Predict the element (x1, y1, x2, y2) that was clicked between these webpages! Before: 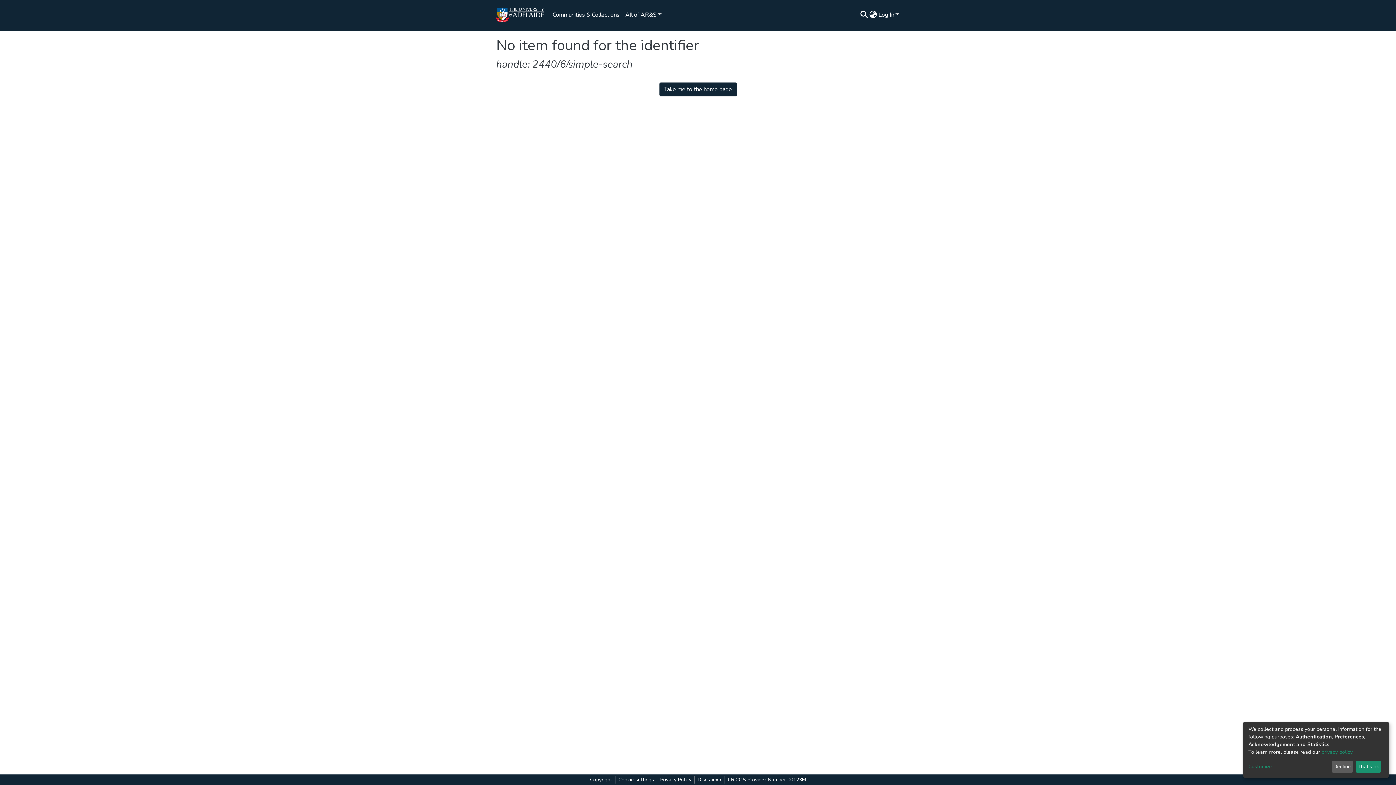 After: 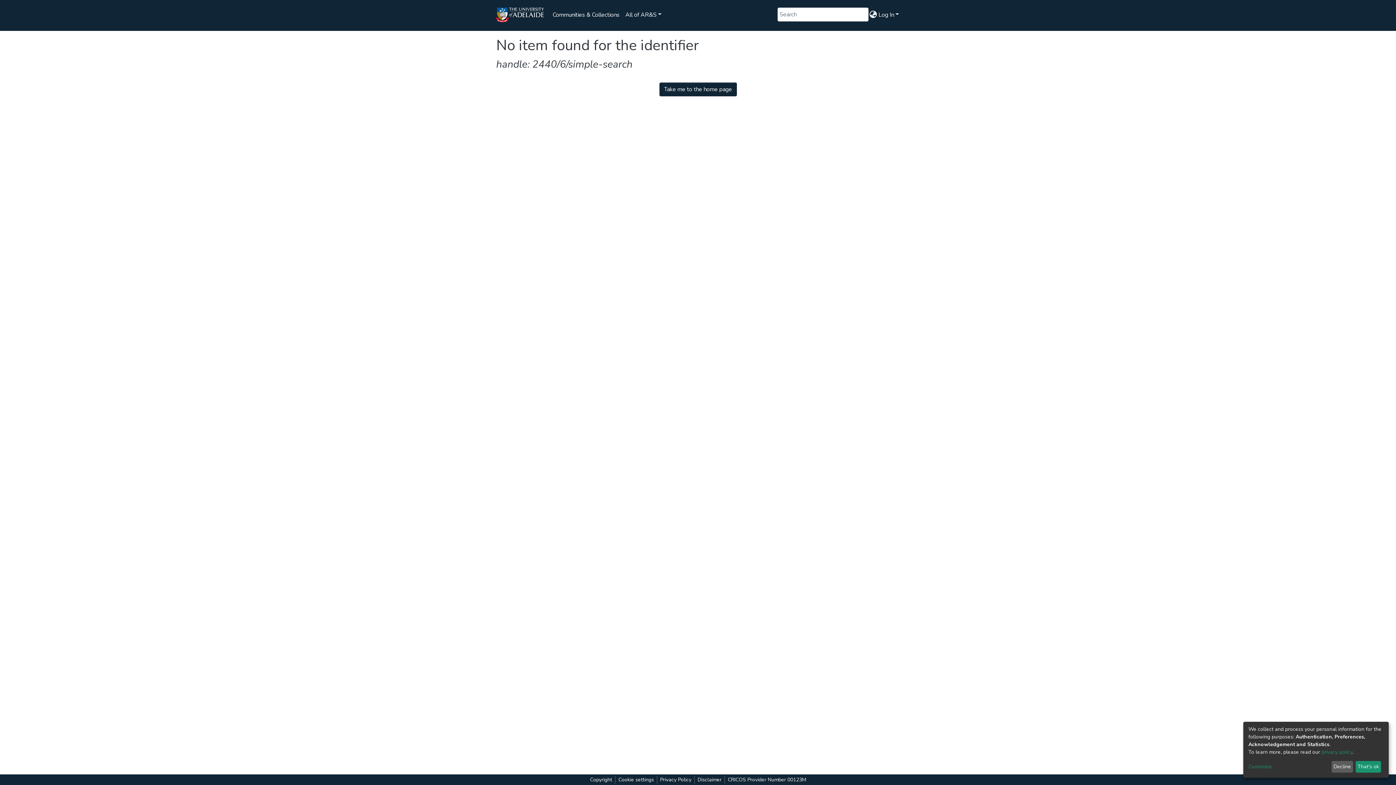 Action: bbox: (67, 39, 71, 40) label: Submit search